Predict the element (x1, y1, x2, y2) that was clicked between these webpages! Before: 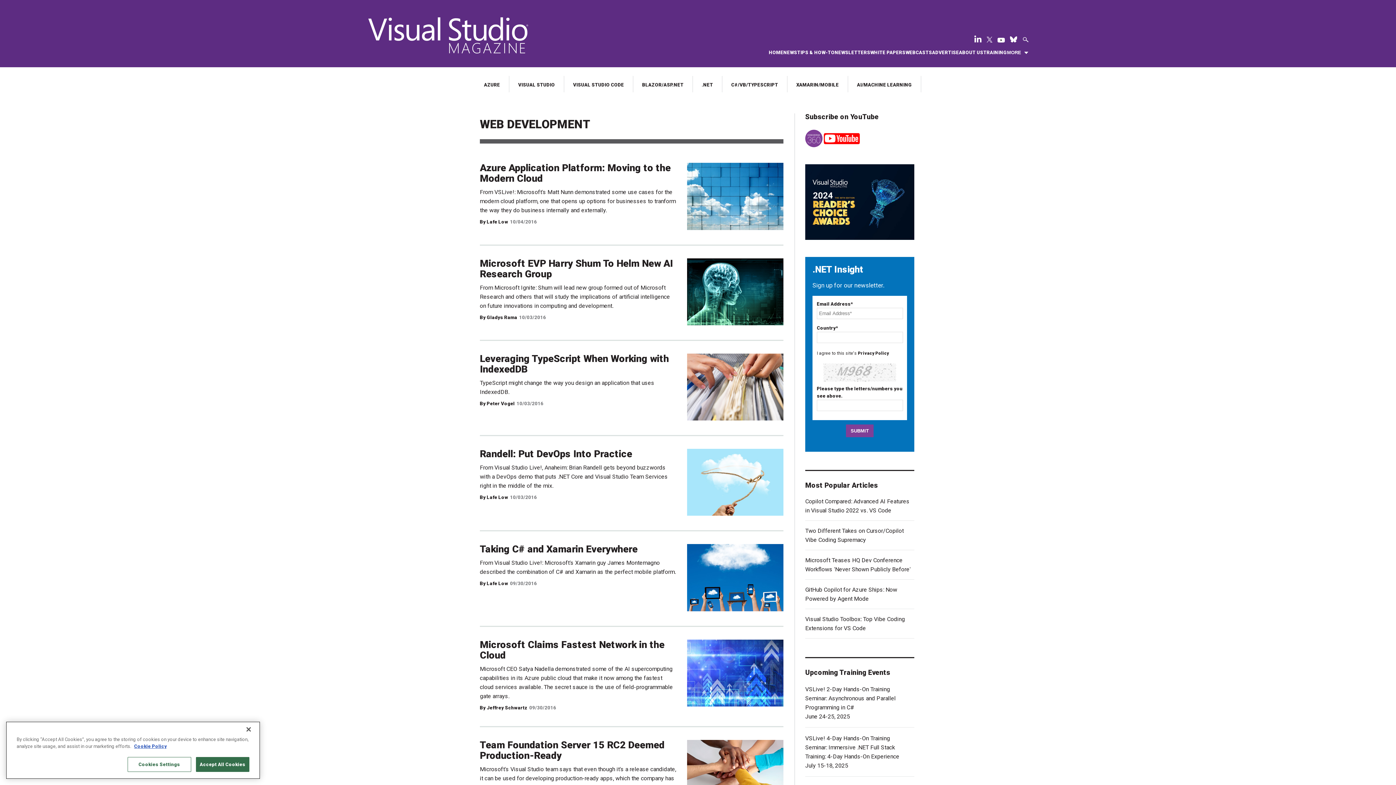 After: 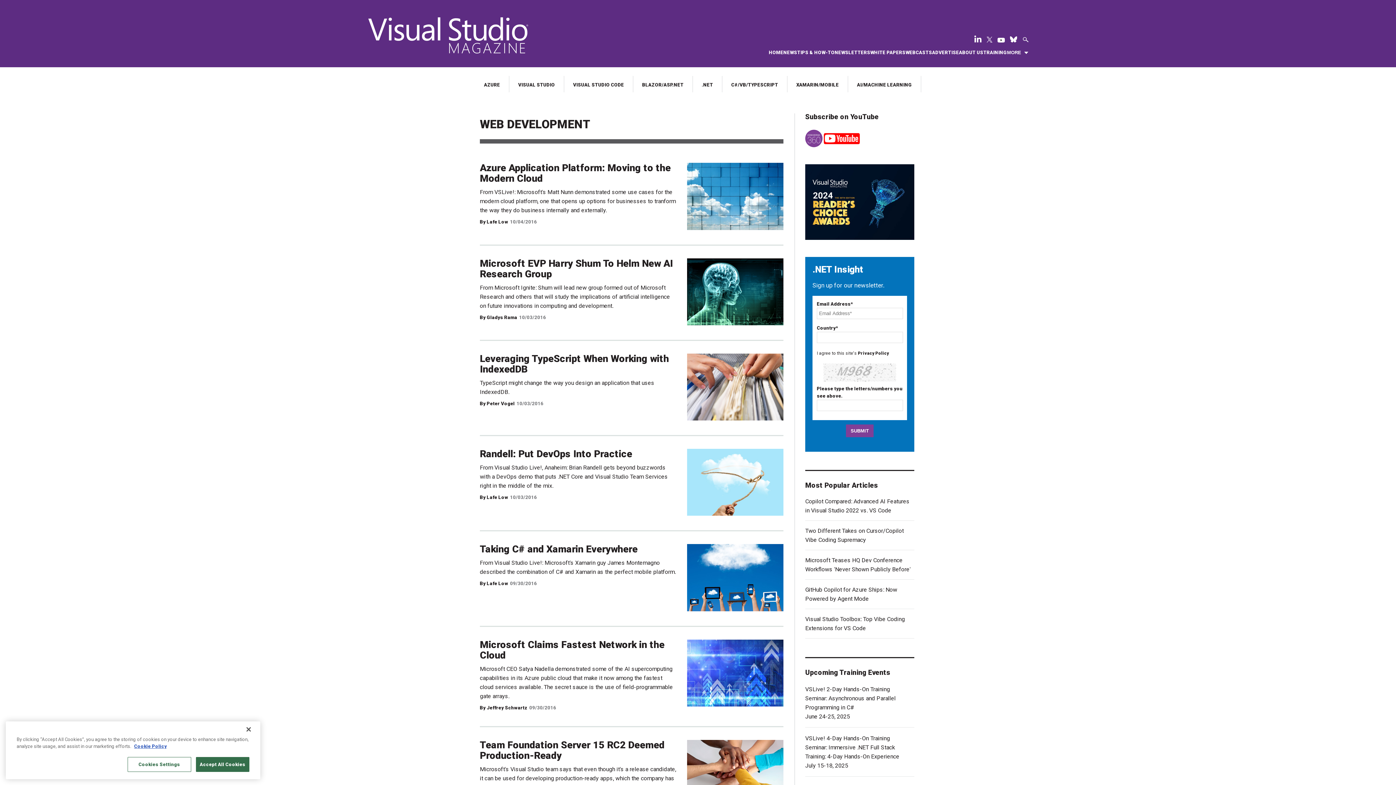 Action: bbox: (997, 37, 1005, 44) label: Follow Visual Studio Magazine on YouTube